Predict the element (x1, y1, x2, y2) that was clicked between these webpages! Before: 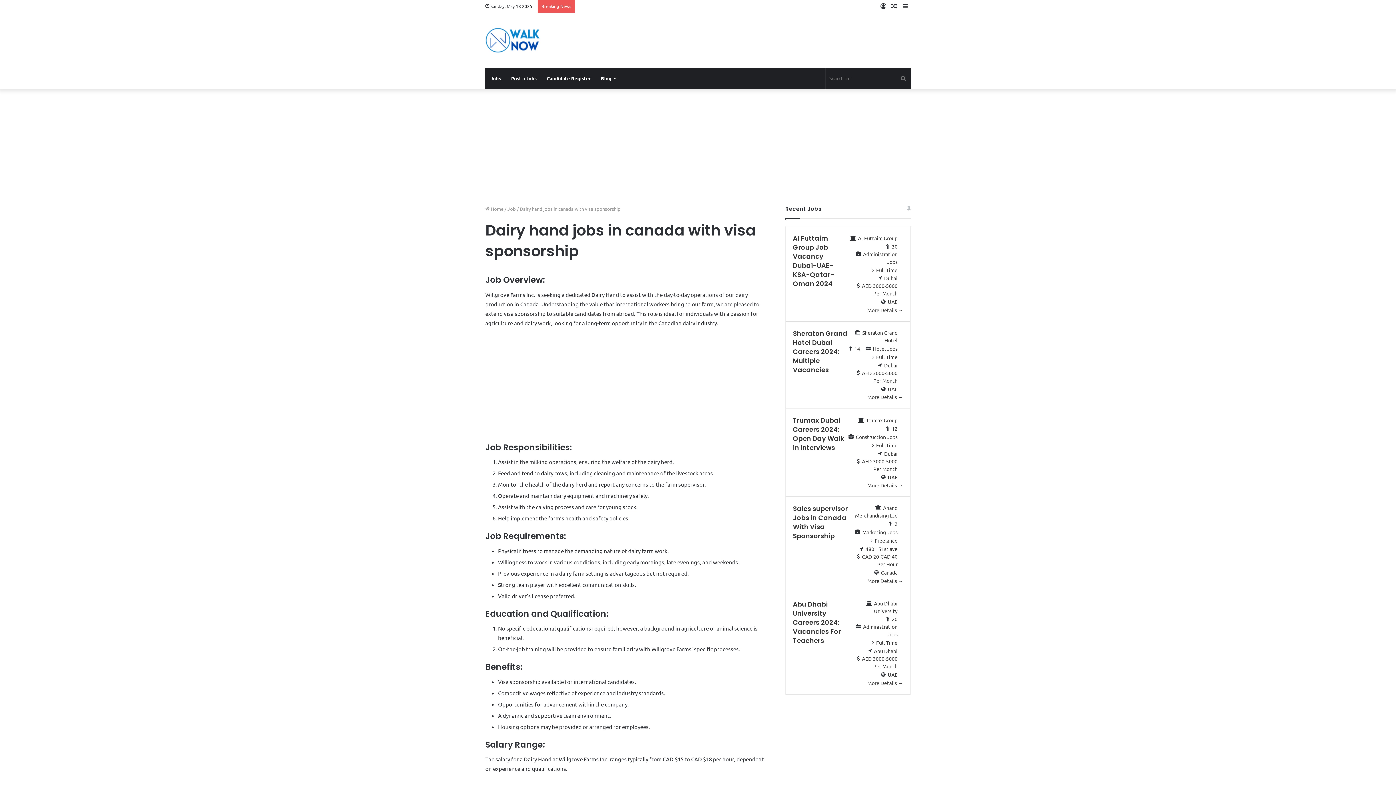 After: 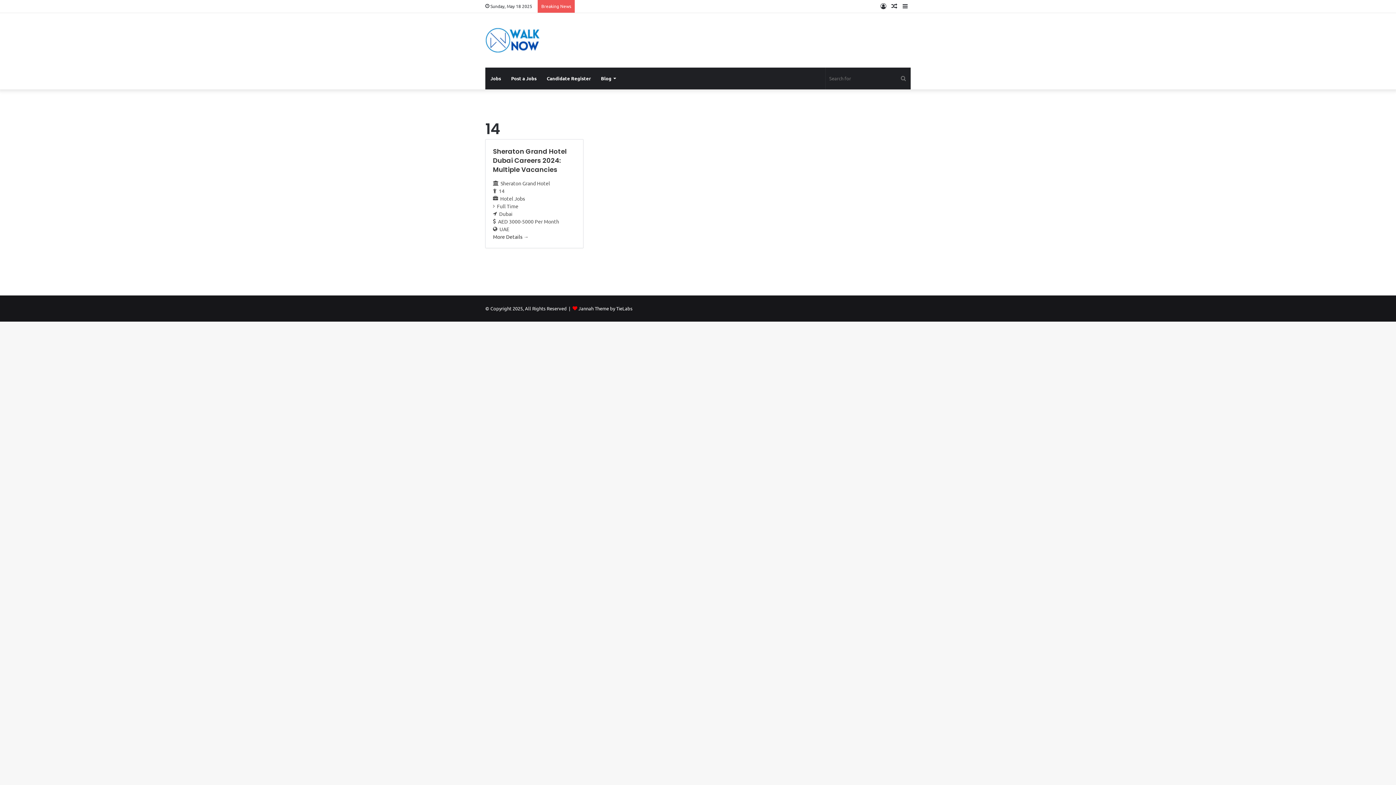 Action: bbox: (854, 345, 860, 352) label: 14